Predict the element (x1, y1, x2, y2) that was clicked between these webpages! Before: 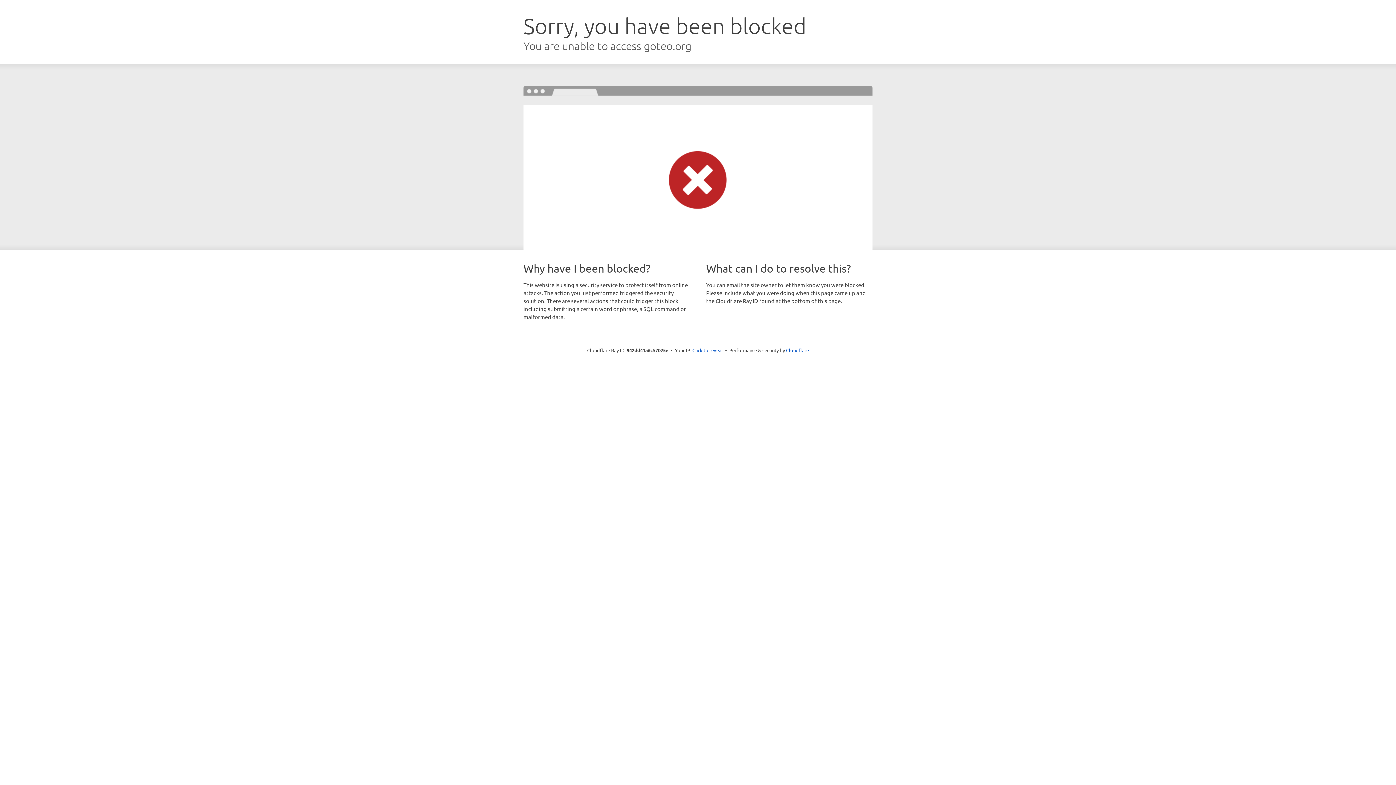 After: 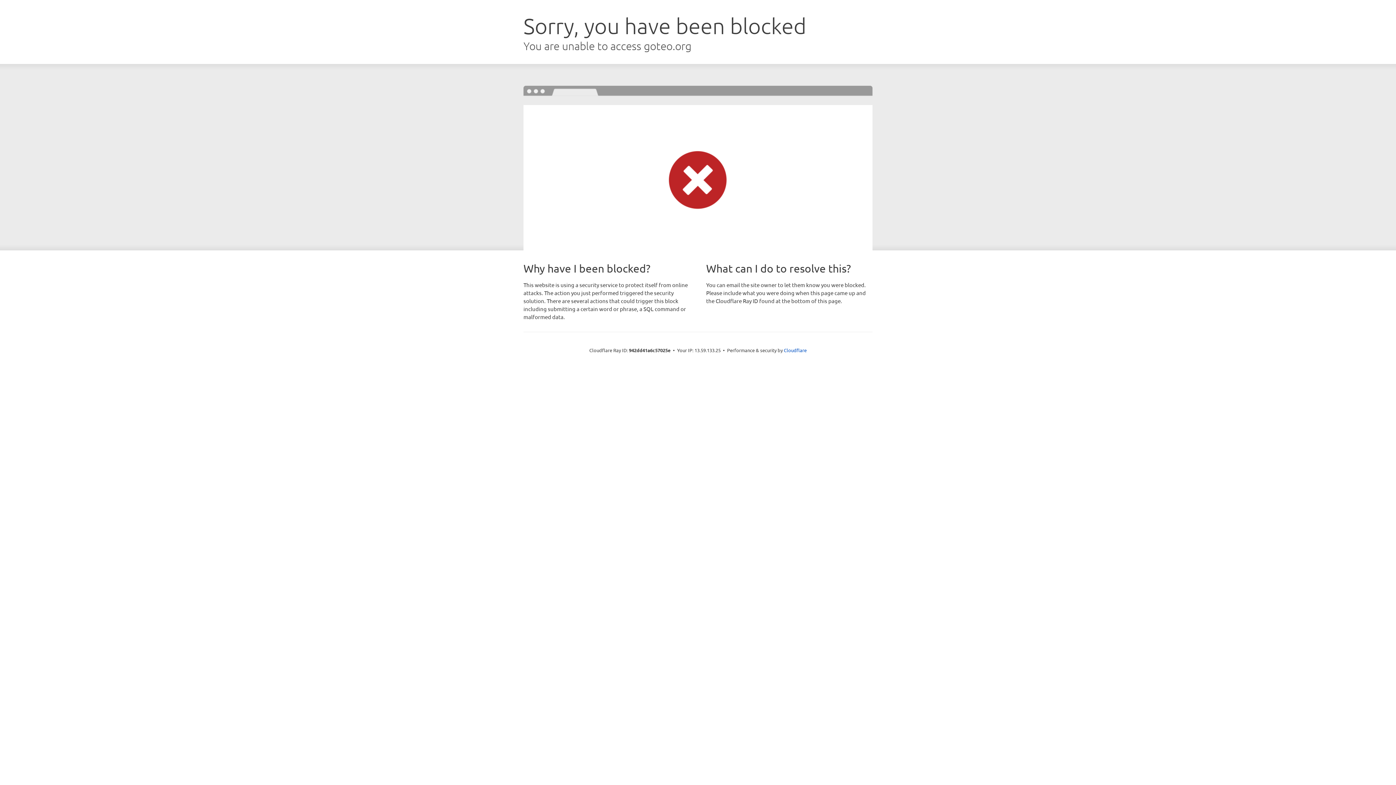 Action: bbox: (692, 346, 723, 353) label: Click to reveal